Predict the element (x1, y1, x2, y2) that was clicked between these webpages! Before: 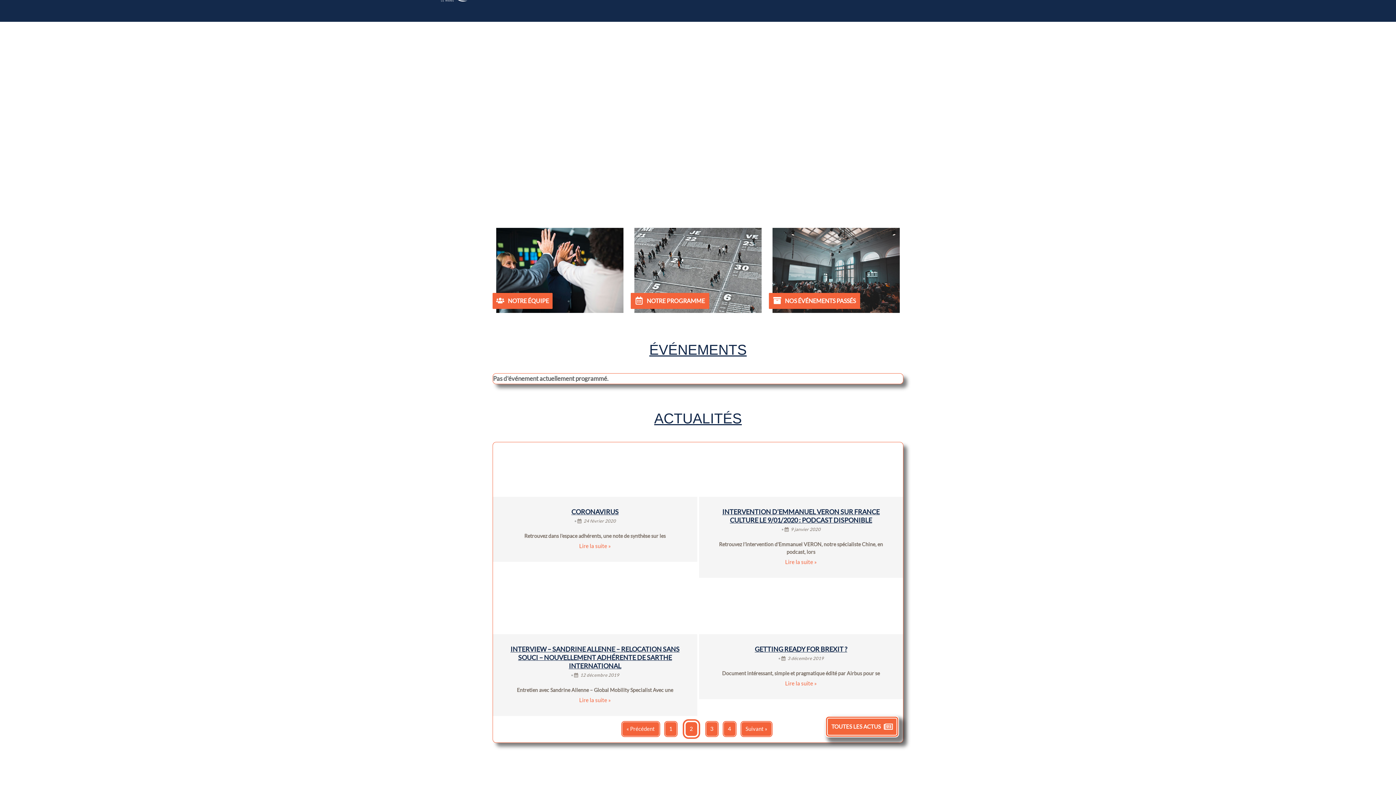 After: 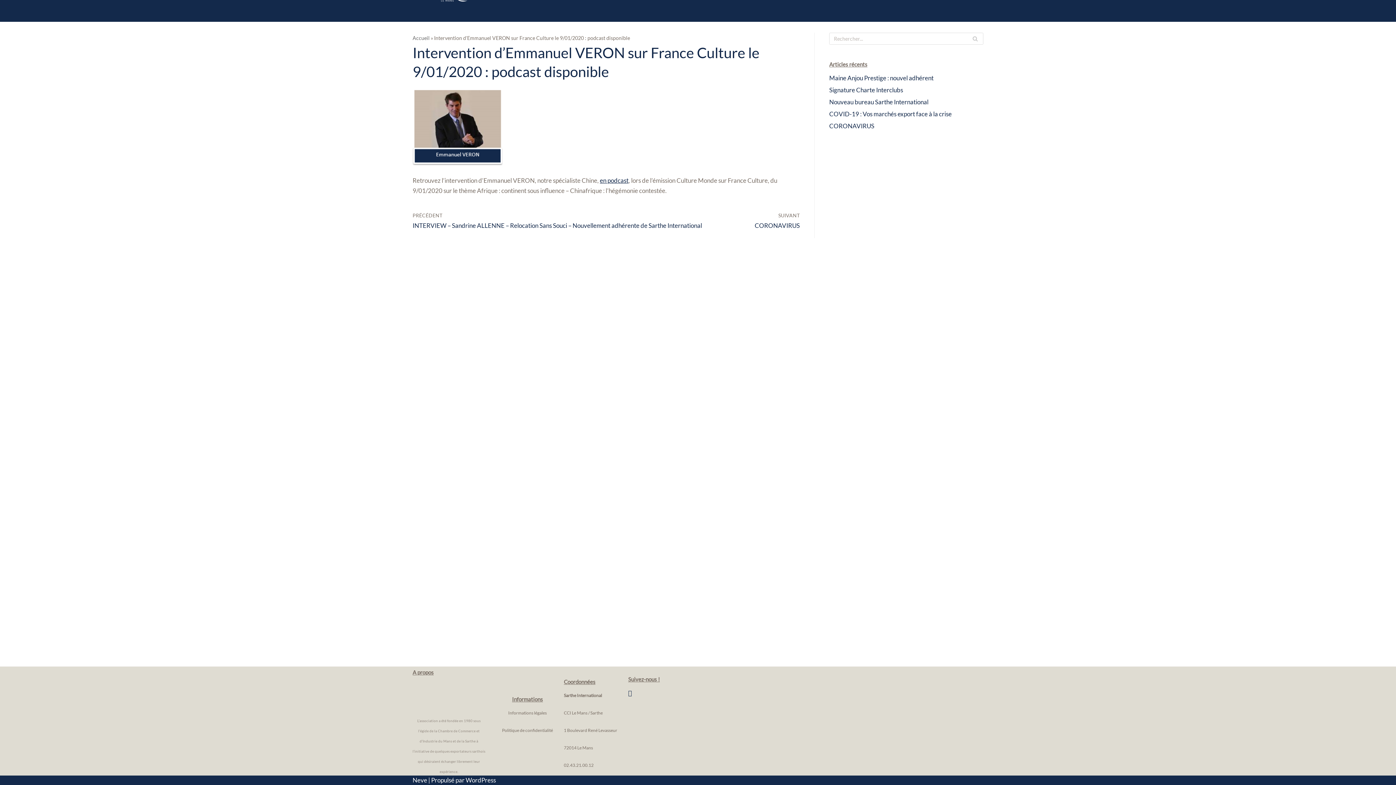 Action: bbox: (785, 559, 817, 565) label: Lire la suite »